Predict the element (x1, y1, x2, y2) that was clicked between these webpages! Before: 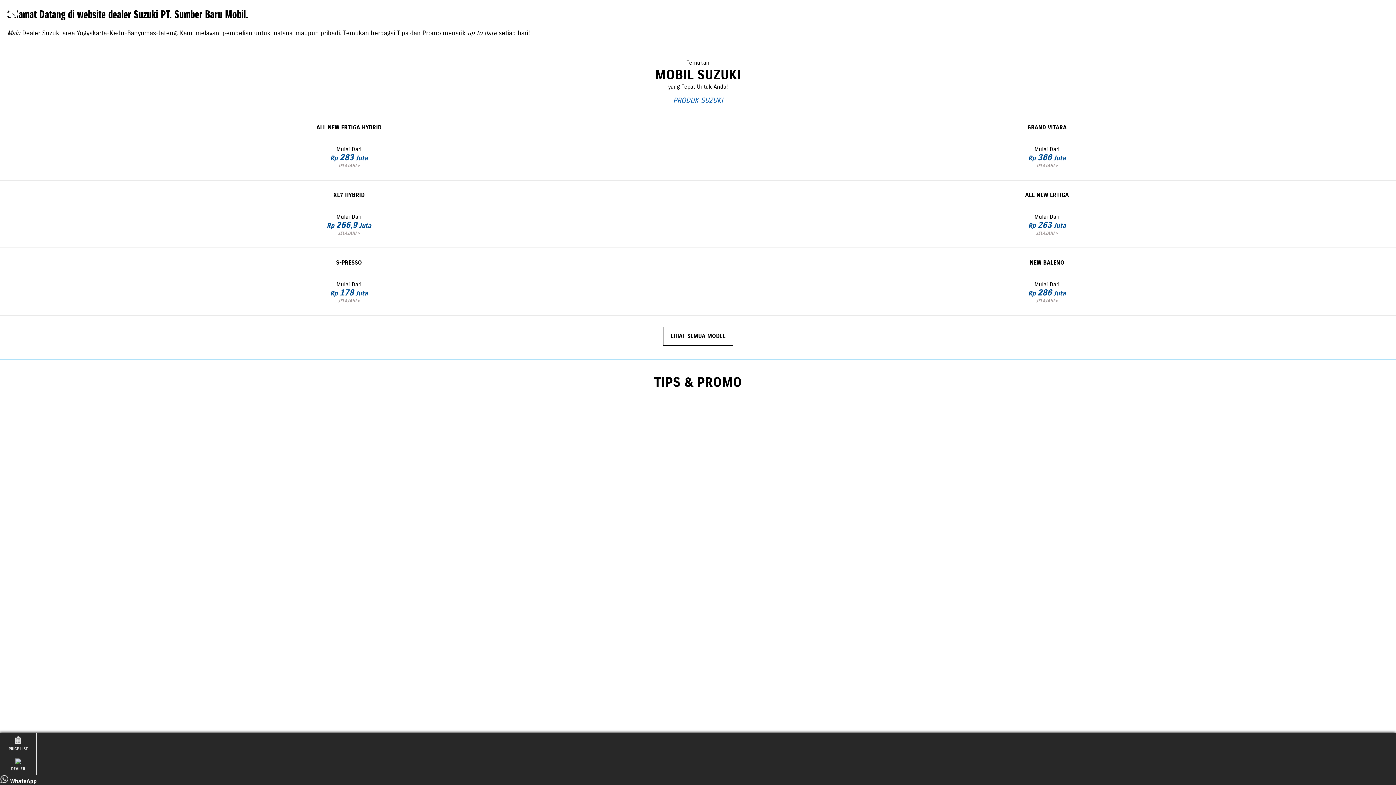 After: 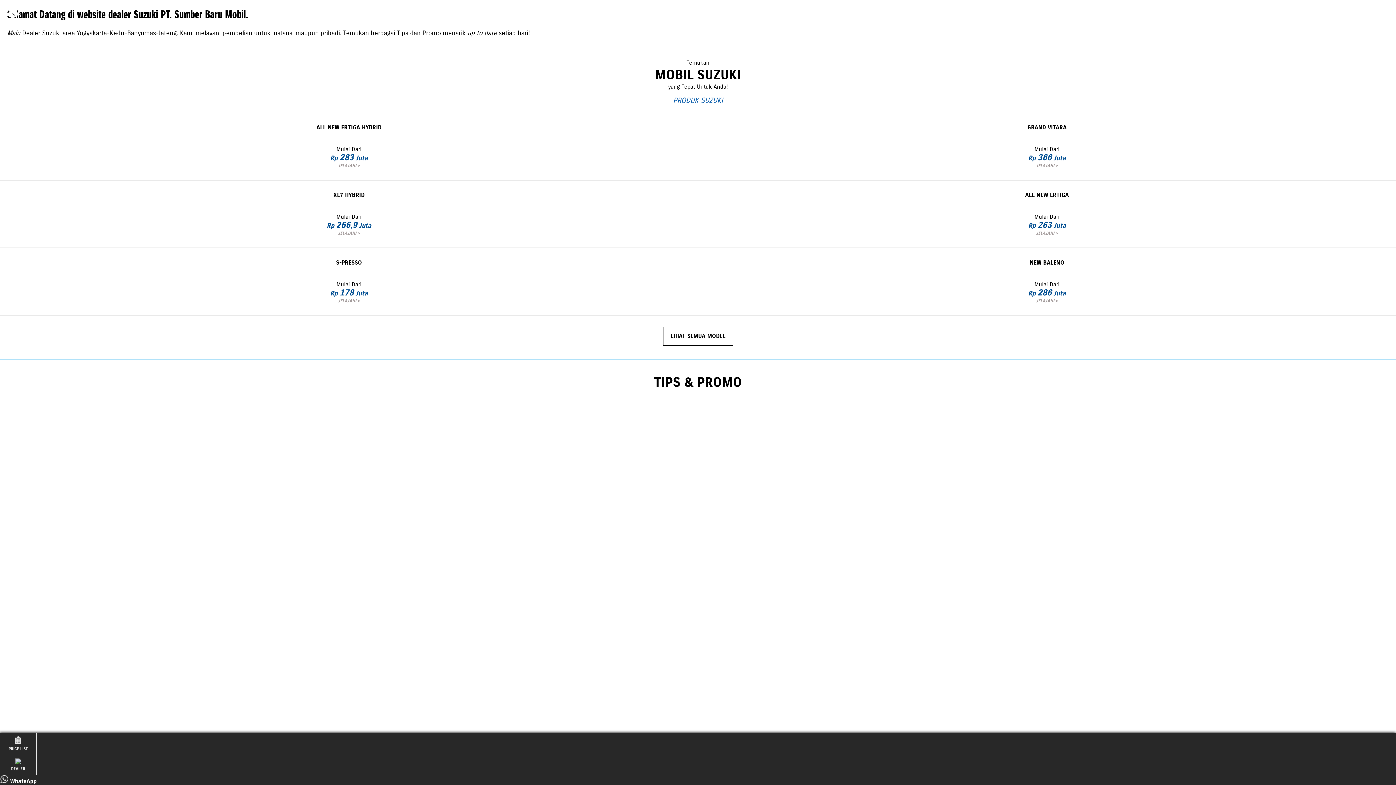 Action: label: ALL NEW ERTIGA
Mulai Dari
Rp 263 Juta
JELAJAHI > bbox: (705, 191, 1388, 236)